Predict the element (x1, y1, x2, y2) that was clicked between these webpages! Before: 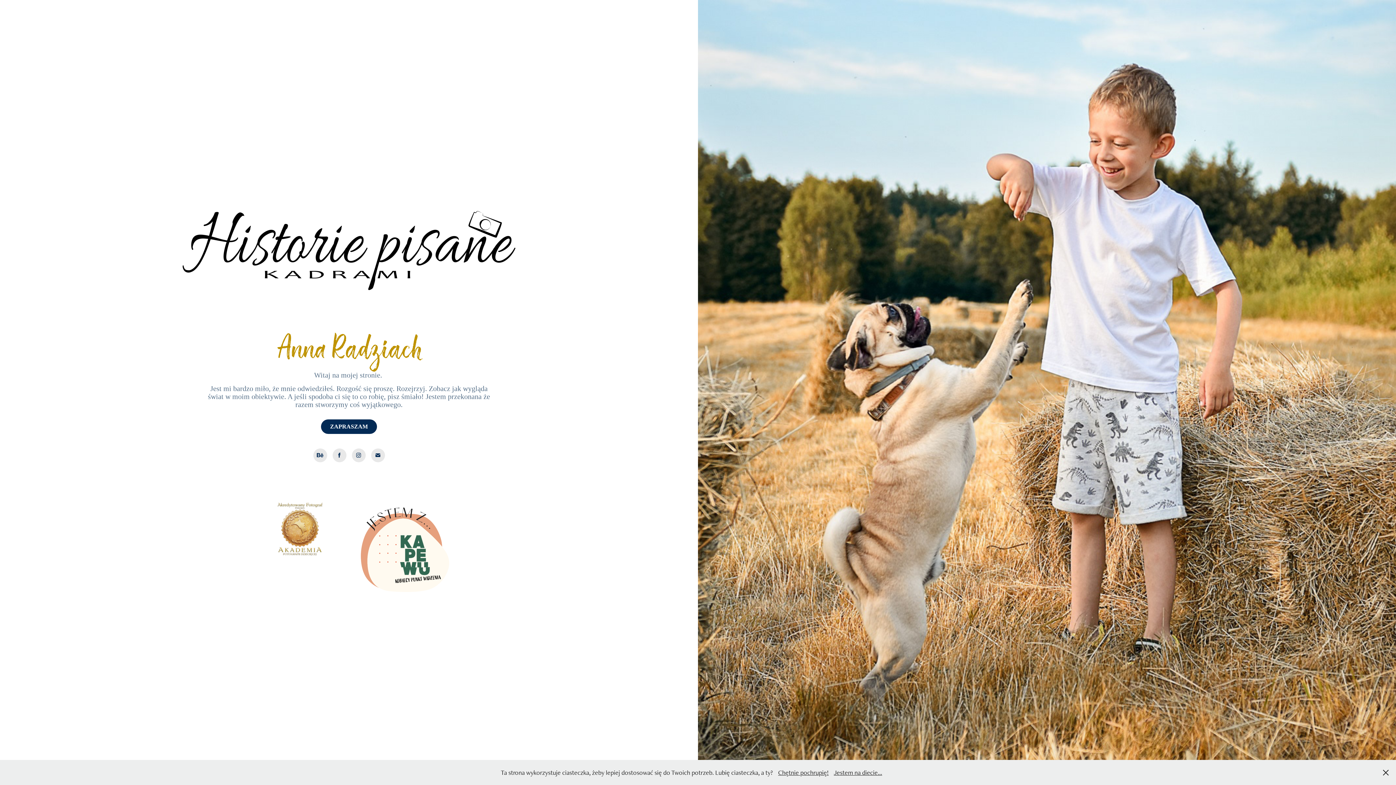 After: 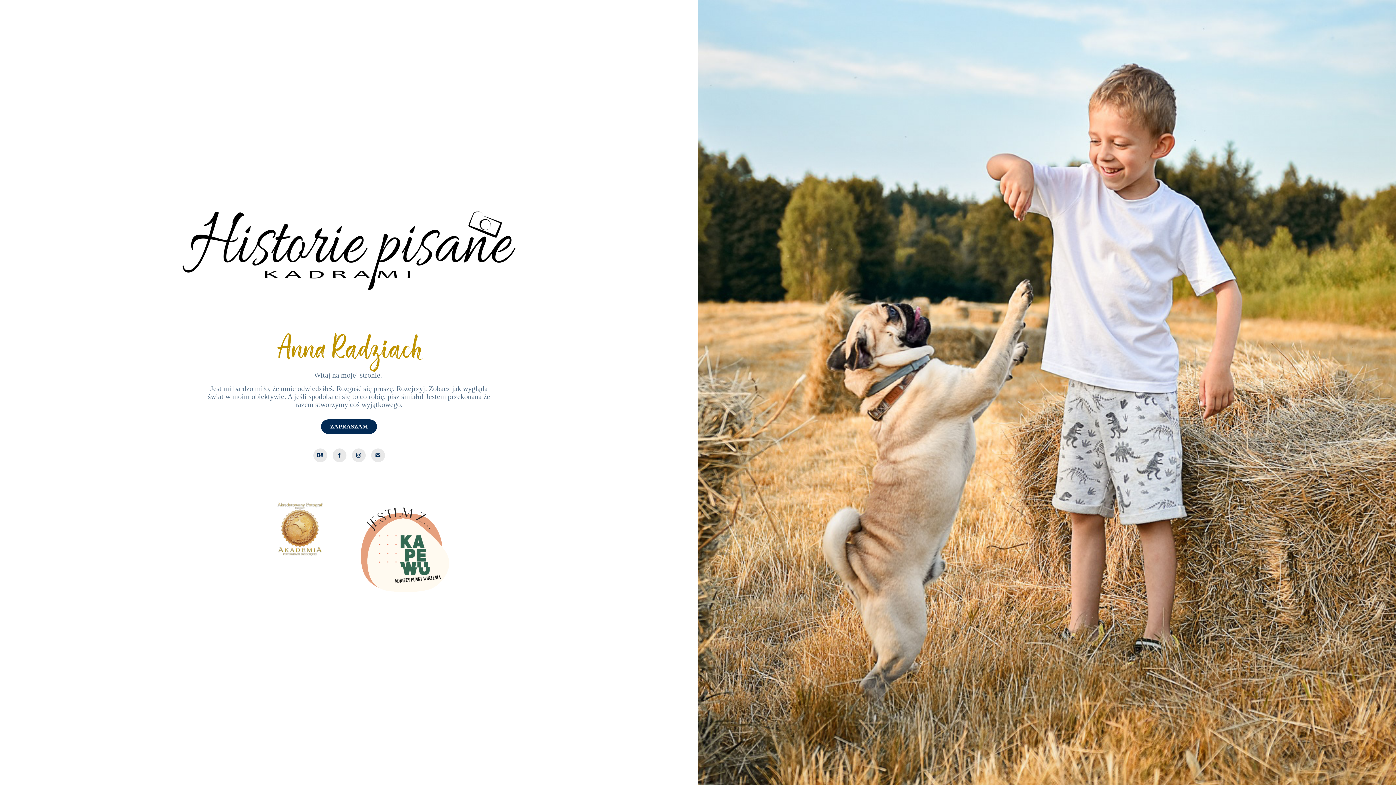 Action: bbox: (778, 768, 828, 777) label: Chętnie pochrupię!